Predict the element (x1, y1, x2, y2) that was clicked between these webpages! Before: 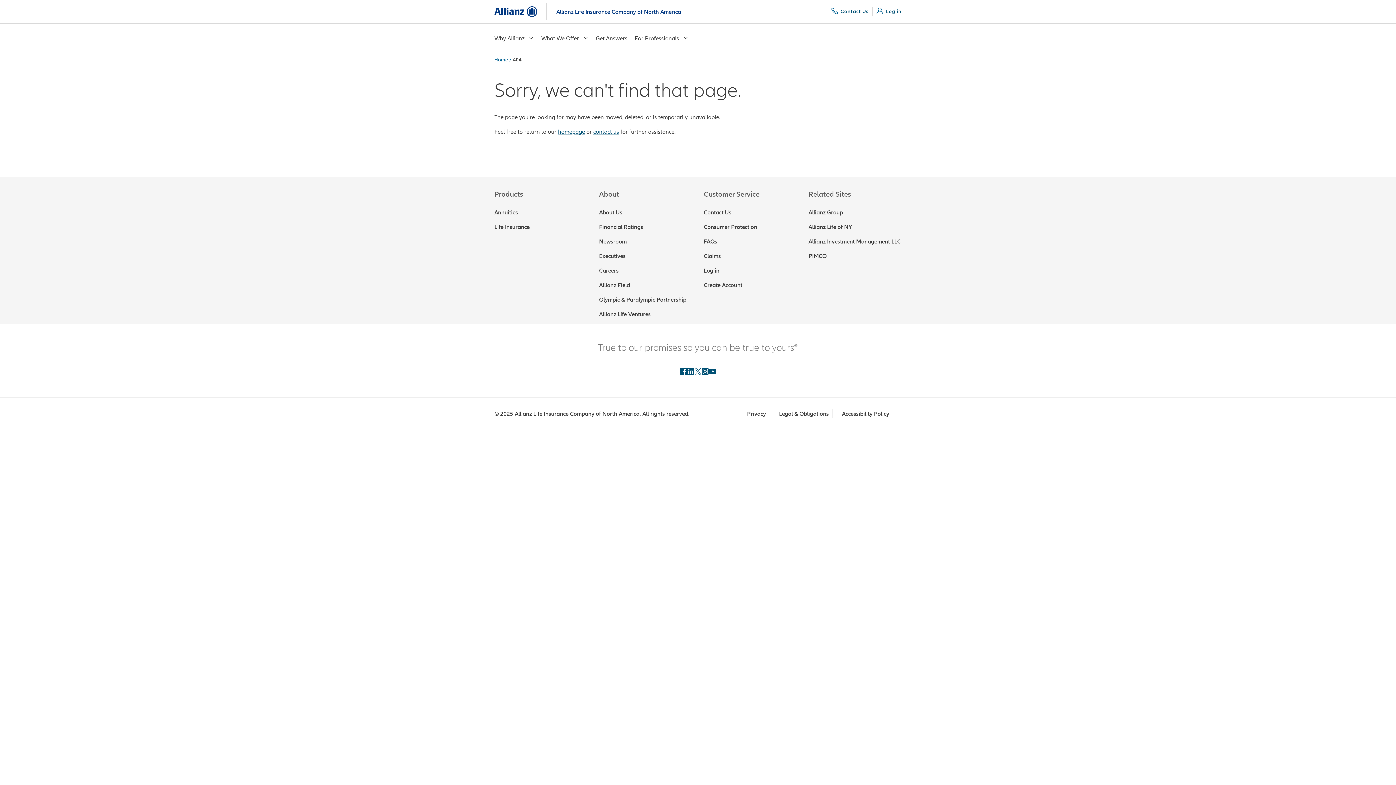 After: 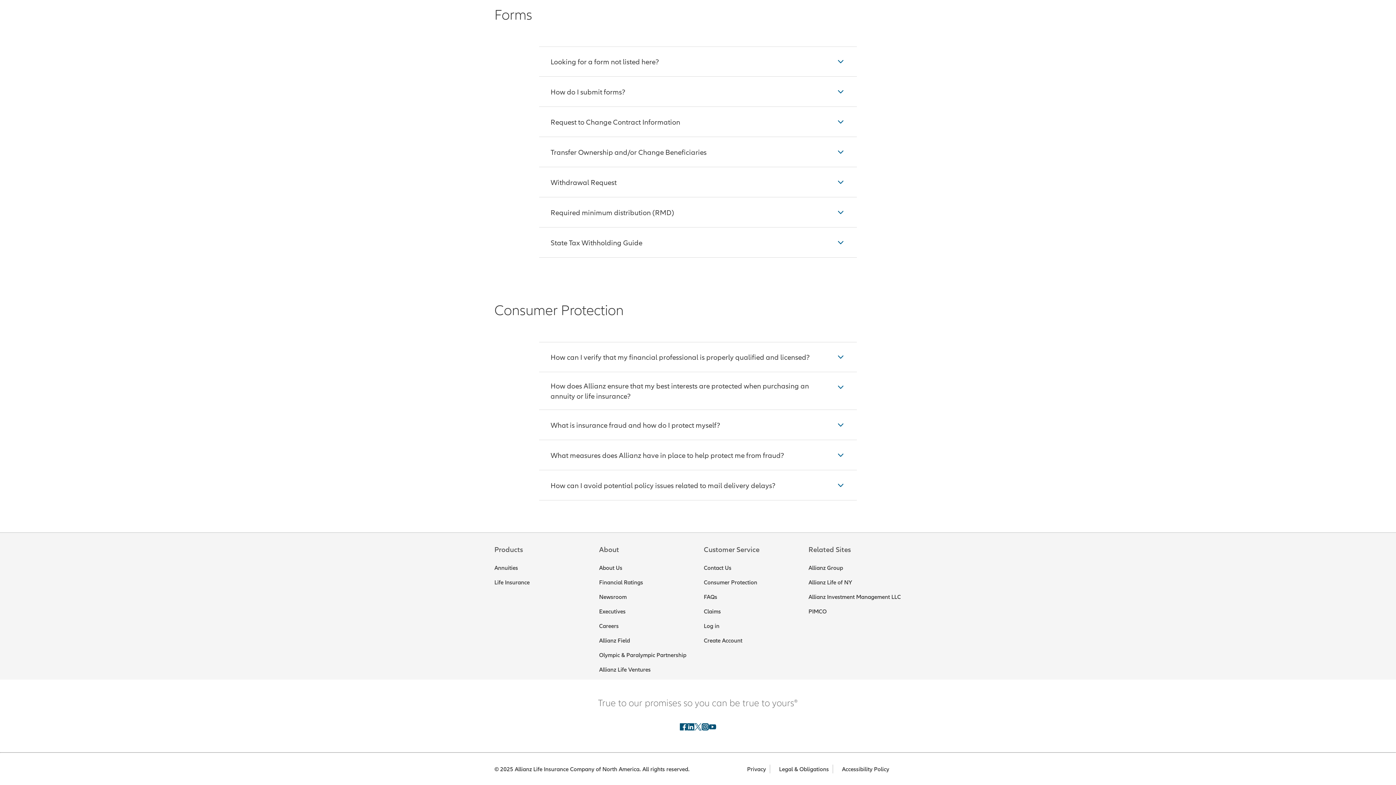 Action: label: Consumer Protection bbox: (704, 223, 757, 230)